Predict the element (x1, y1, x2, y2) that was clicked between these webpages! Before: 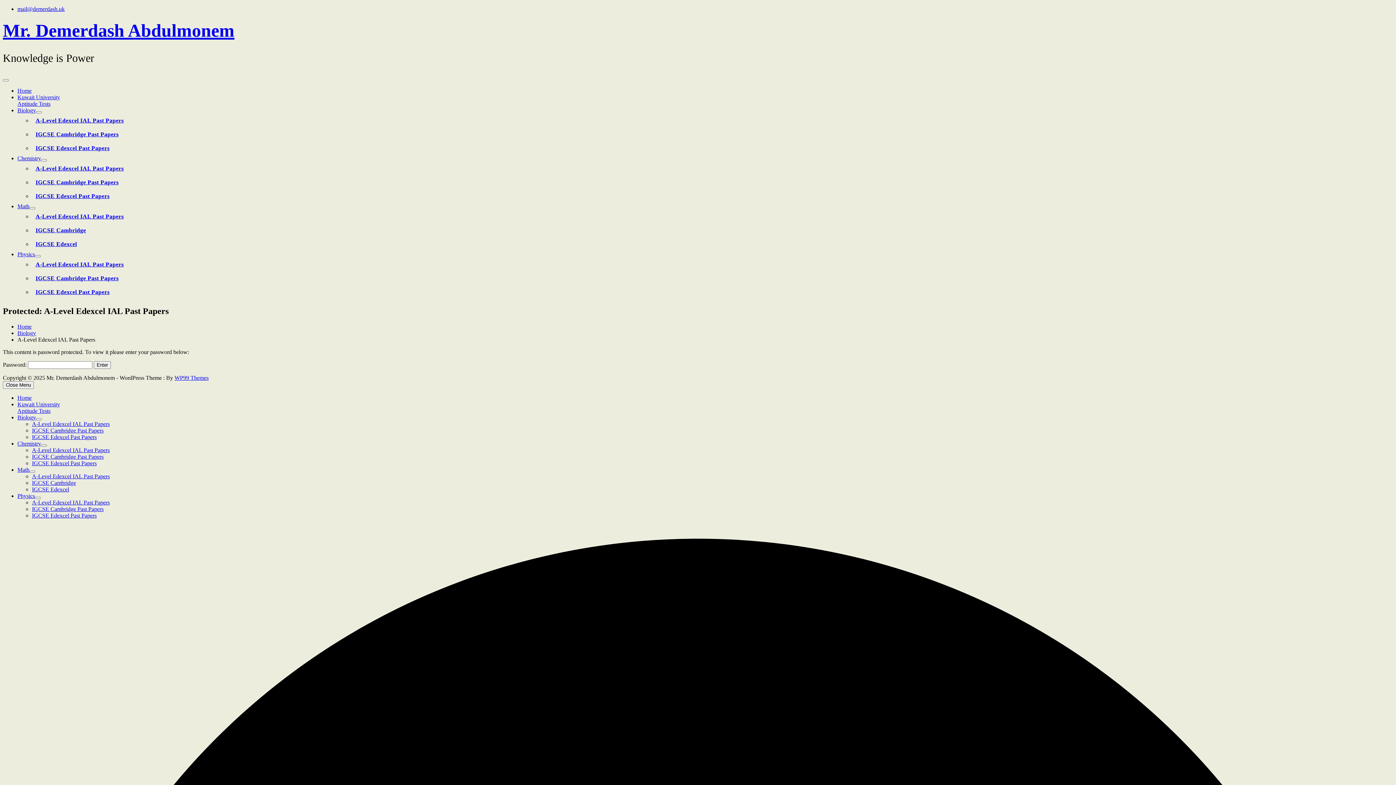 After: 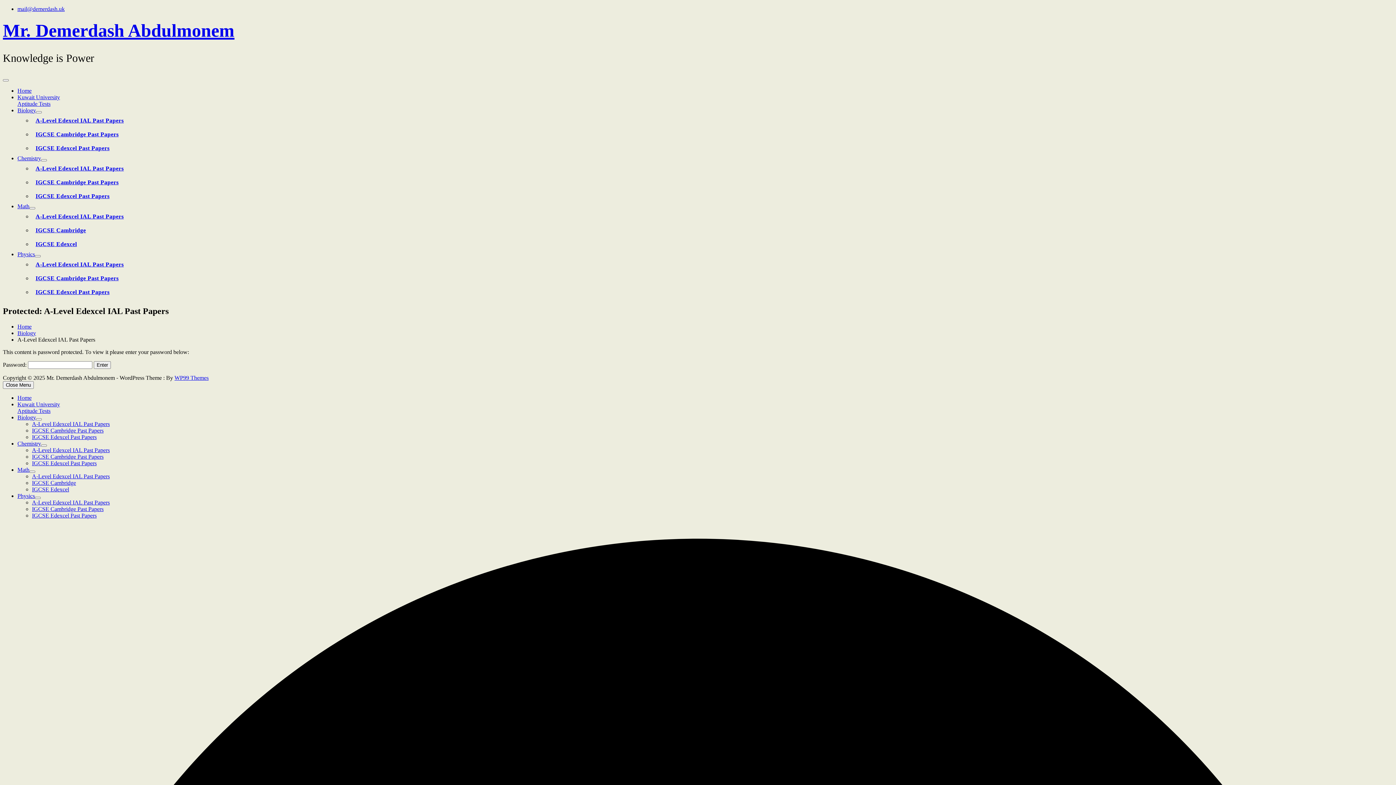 Action: bbox: (17, 5, 64, 12) label: mail@demerdash.uk